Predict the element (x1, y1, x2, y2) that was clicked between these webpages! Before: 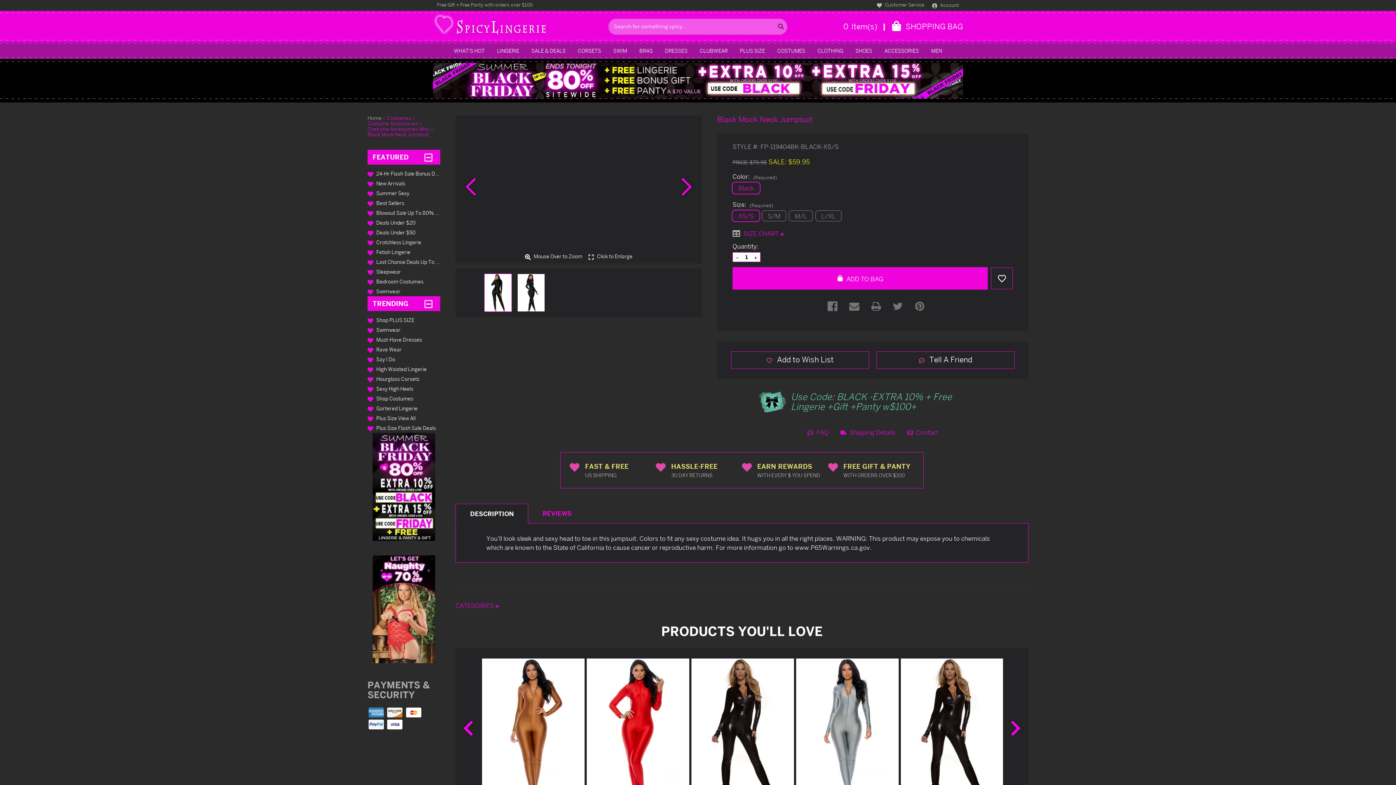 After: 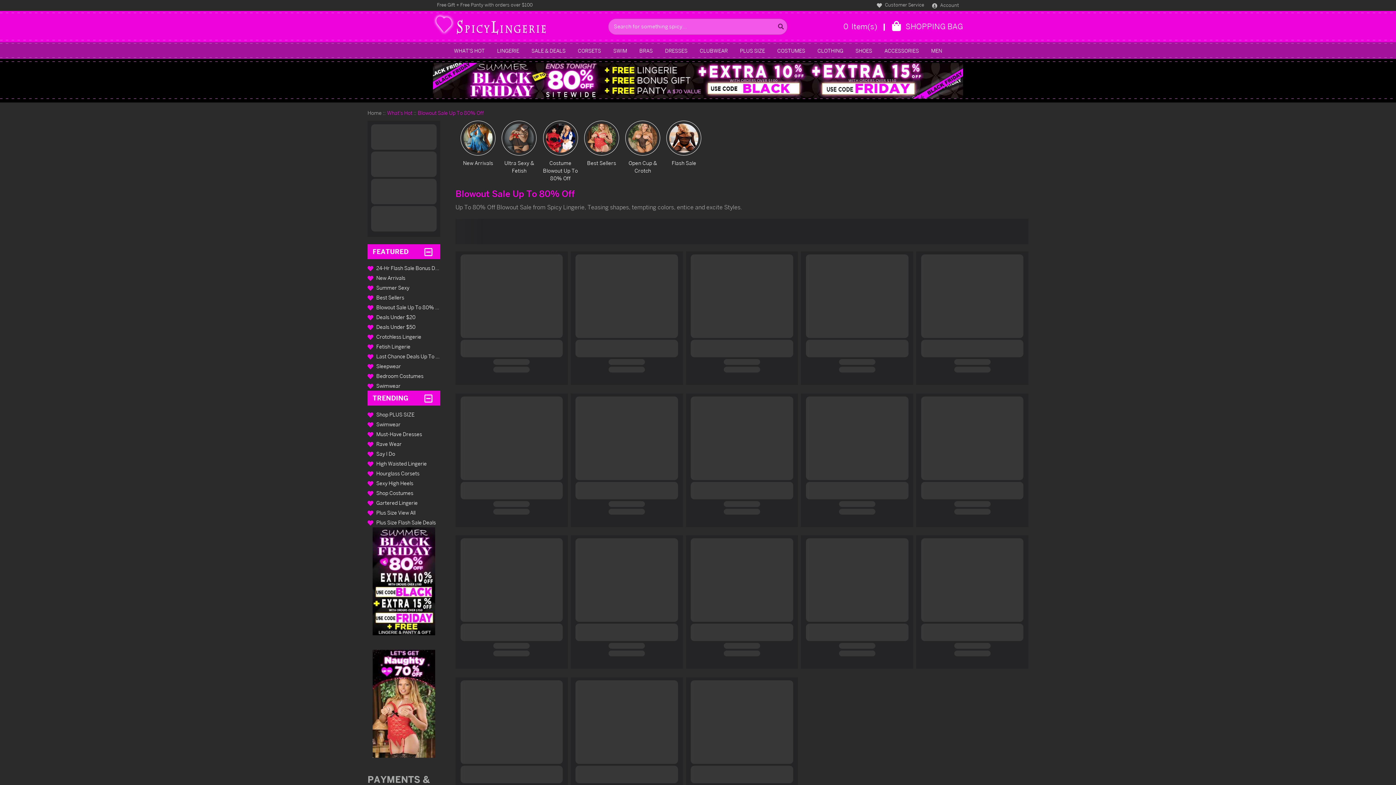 Action: label:  Blowout Sale Up To 80% Off bbox: (367, 208, 440, 217)